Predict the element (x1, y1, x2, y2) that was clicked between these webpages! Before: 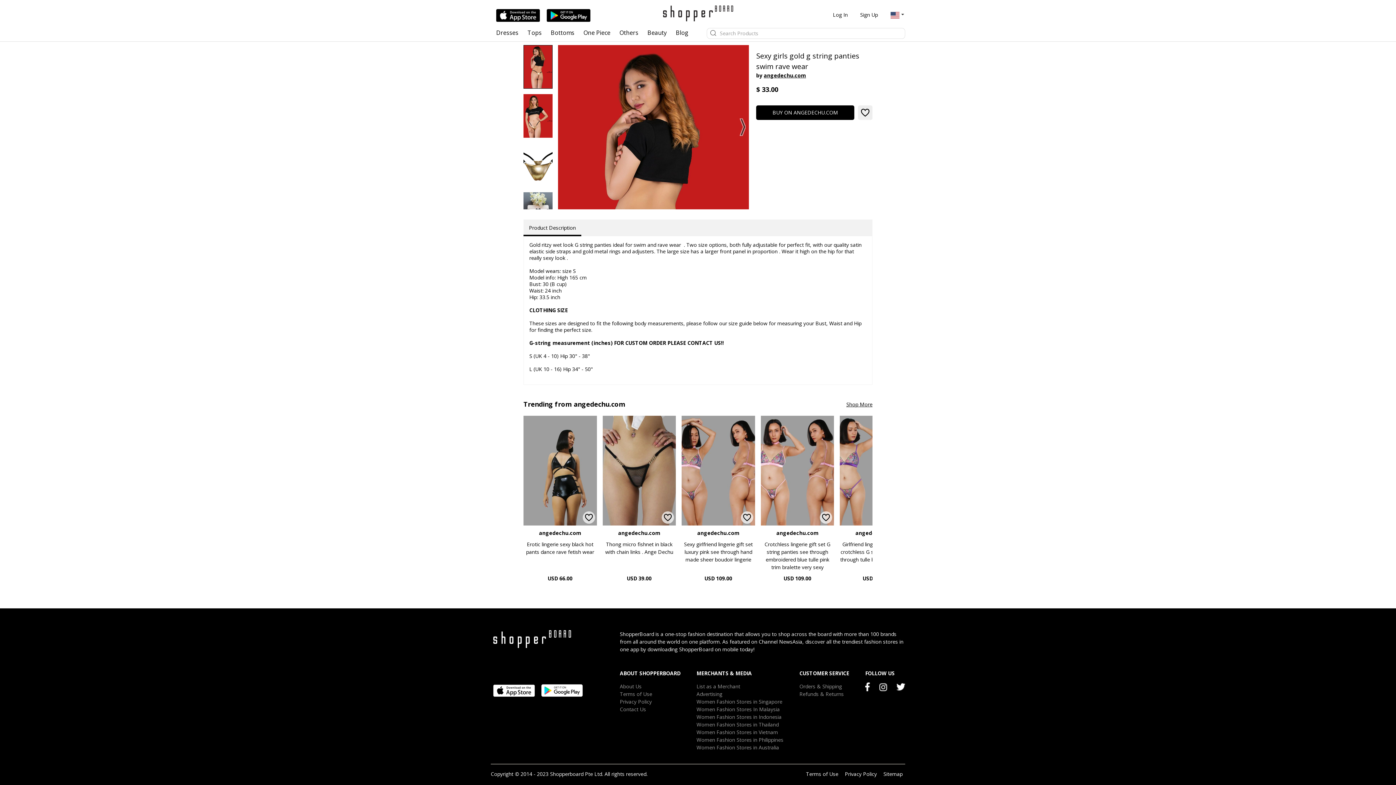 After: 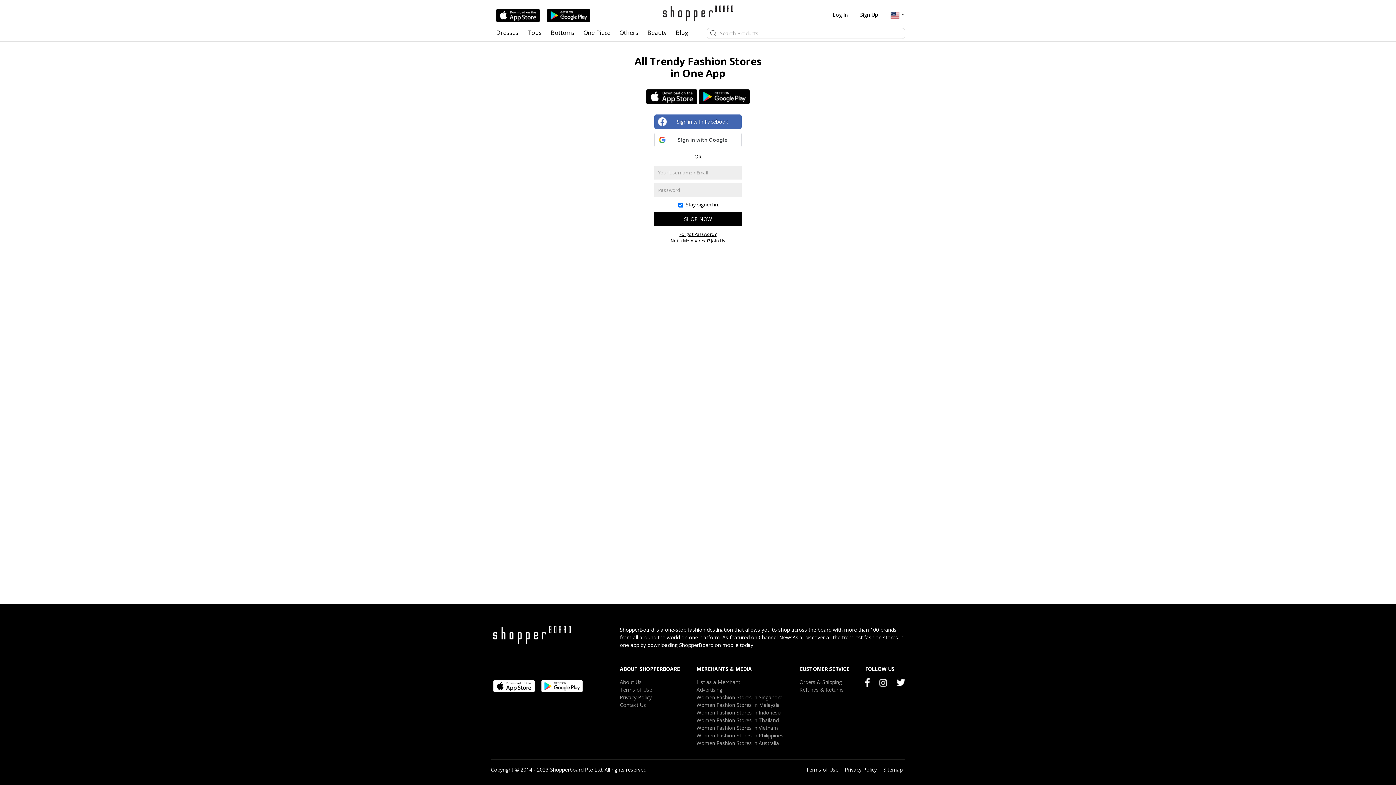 Action: bbox: (741, 511, 753, 524)